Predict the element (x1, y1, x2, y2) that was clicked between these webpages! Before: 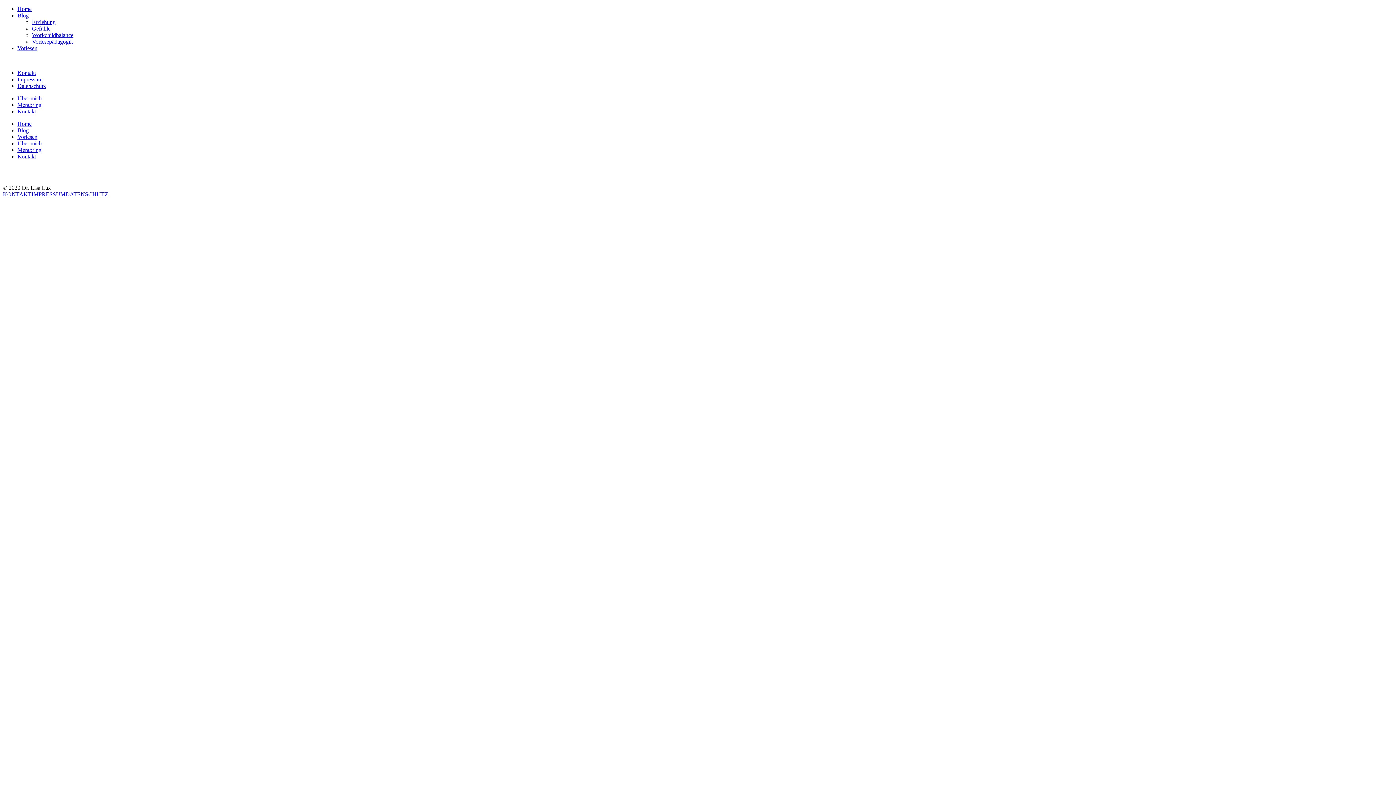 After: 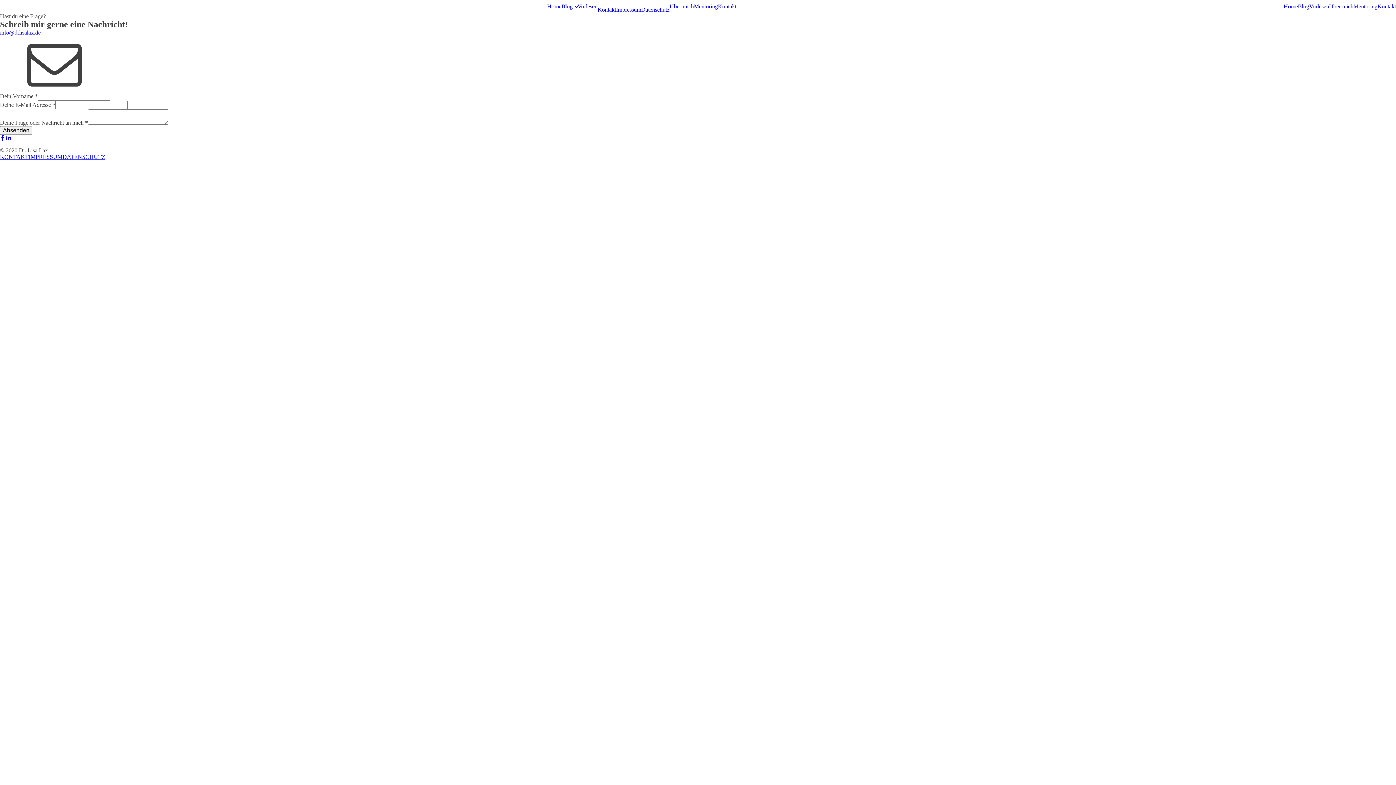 Action: label: Kontakt bbox: (17, 108, 36, 114)